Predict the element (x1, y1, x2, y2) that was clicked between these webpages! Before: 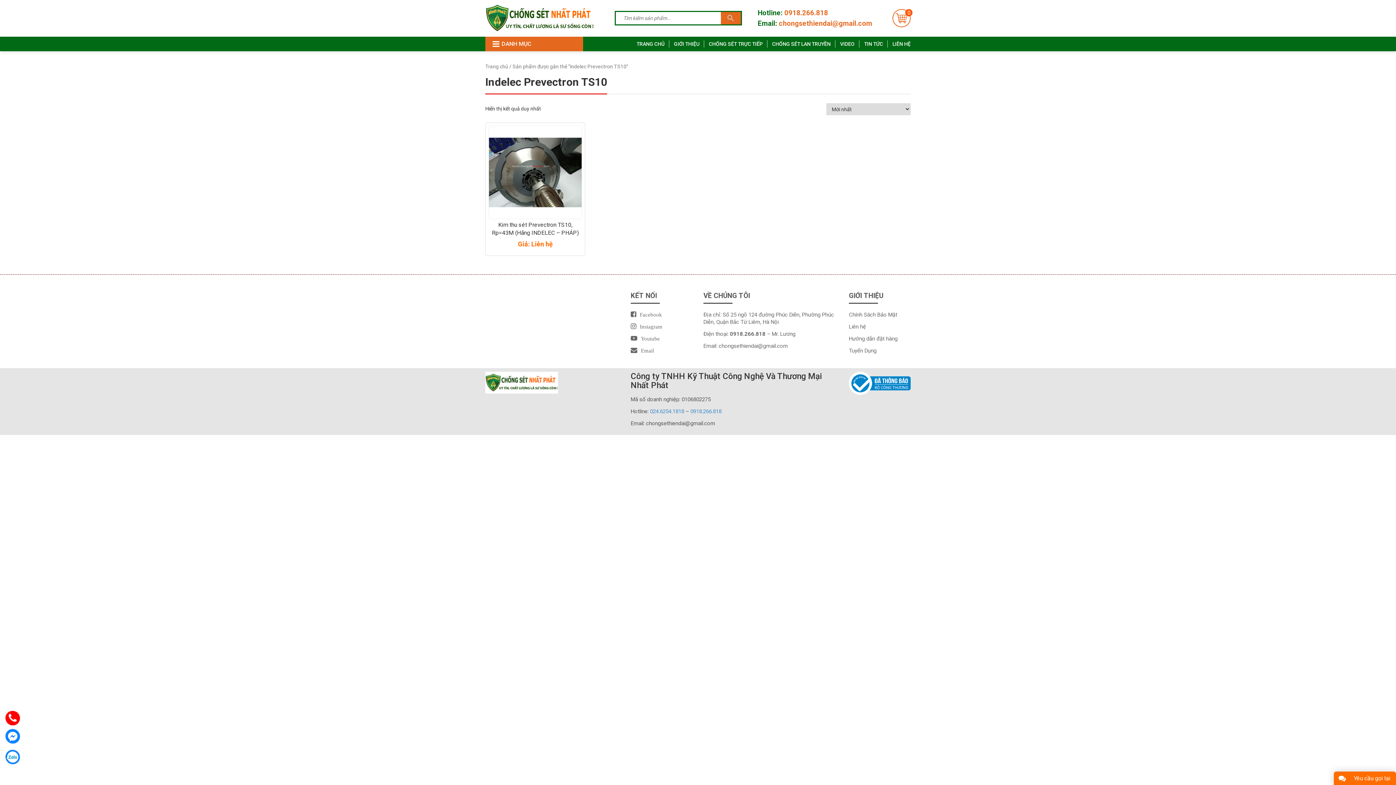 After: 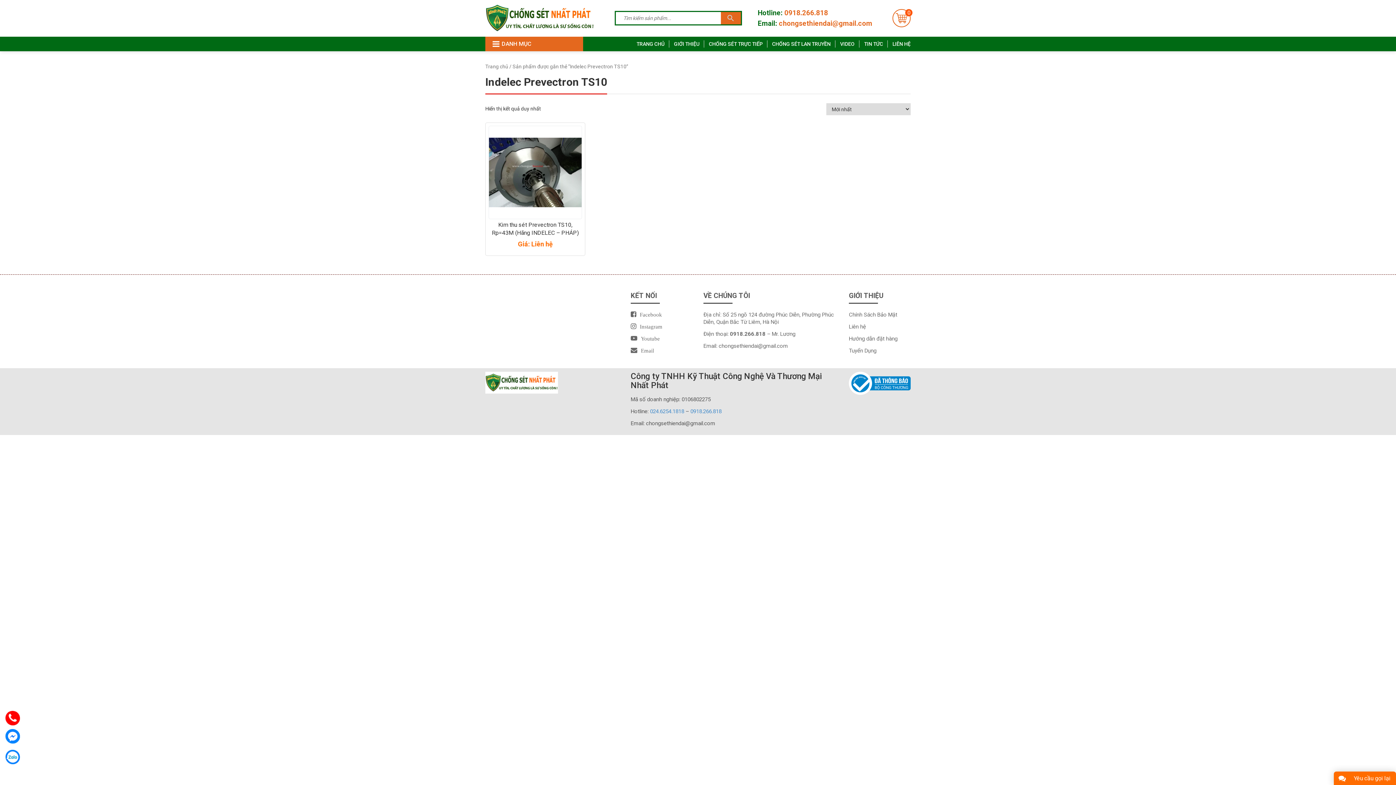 Action: bbox: (485, 379, 558, 385)